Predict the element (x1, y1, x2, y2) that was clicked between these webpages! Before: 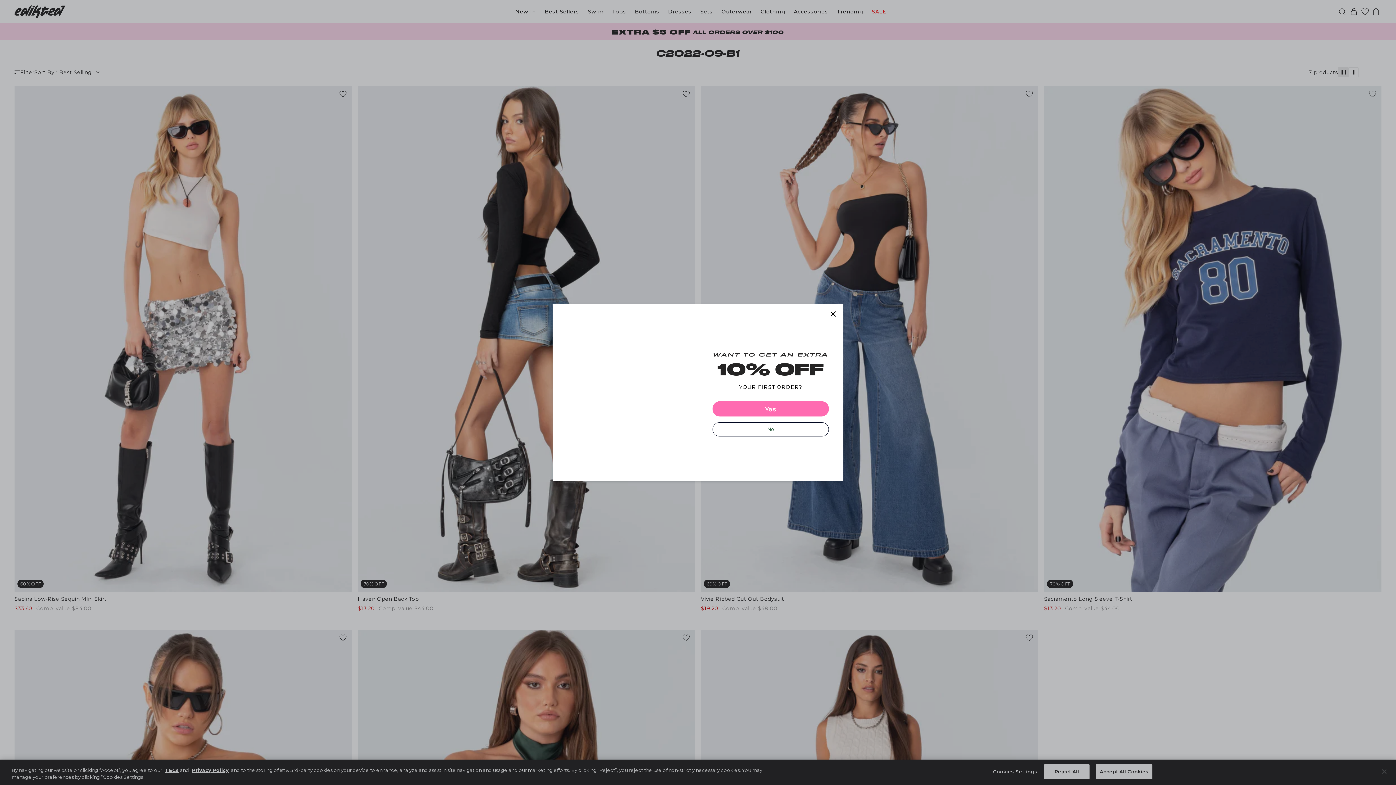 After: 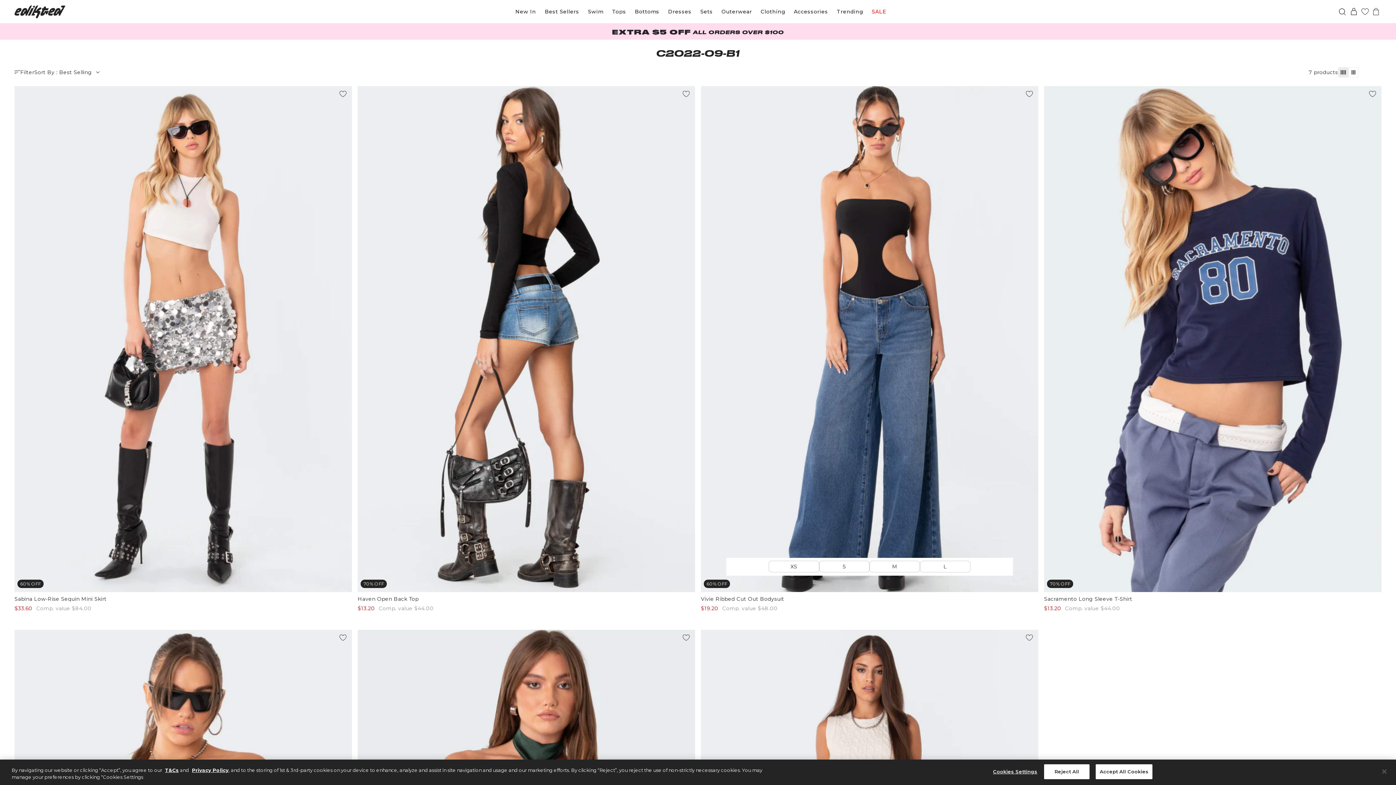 Action: label: Close bbox: (829, 328, 837, 336)